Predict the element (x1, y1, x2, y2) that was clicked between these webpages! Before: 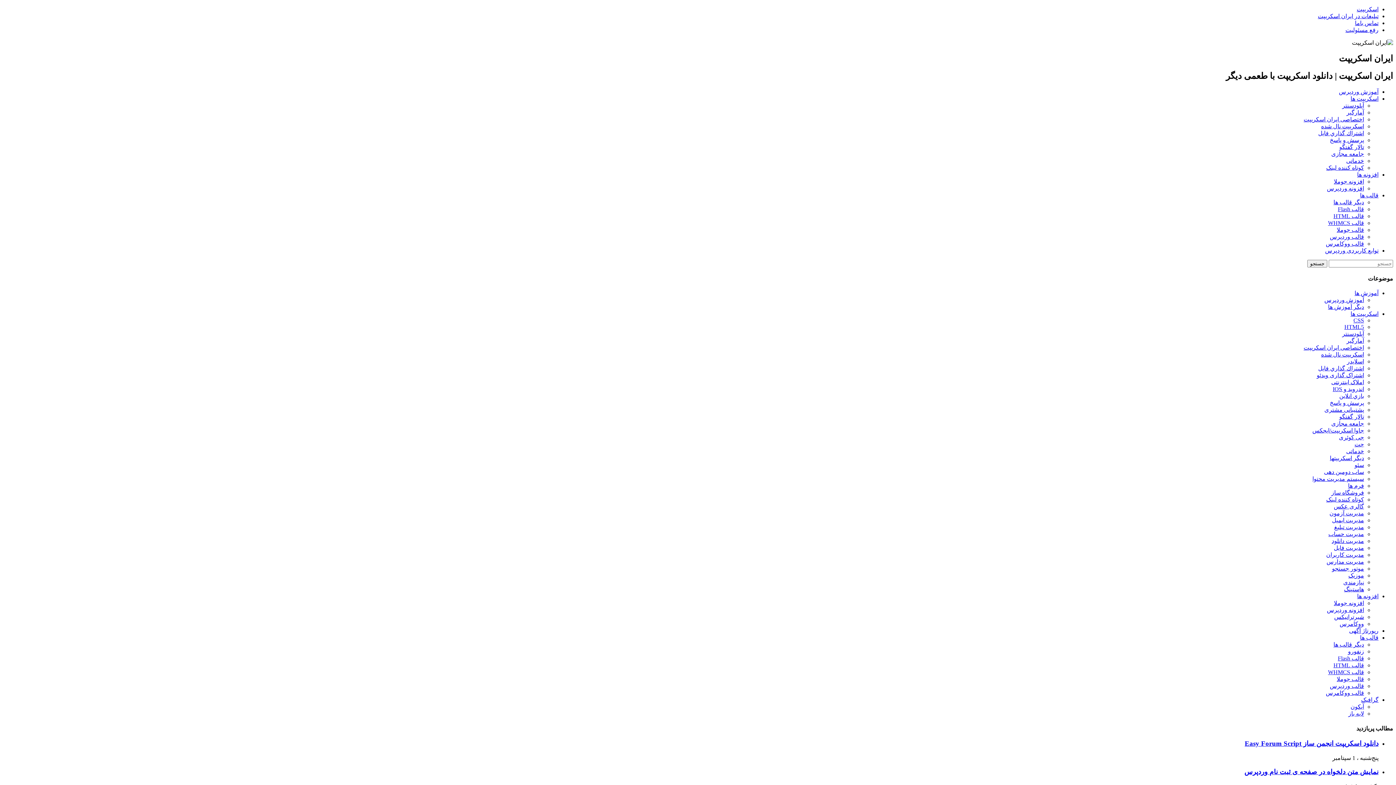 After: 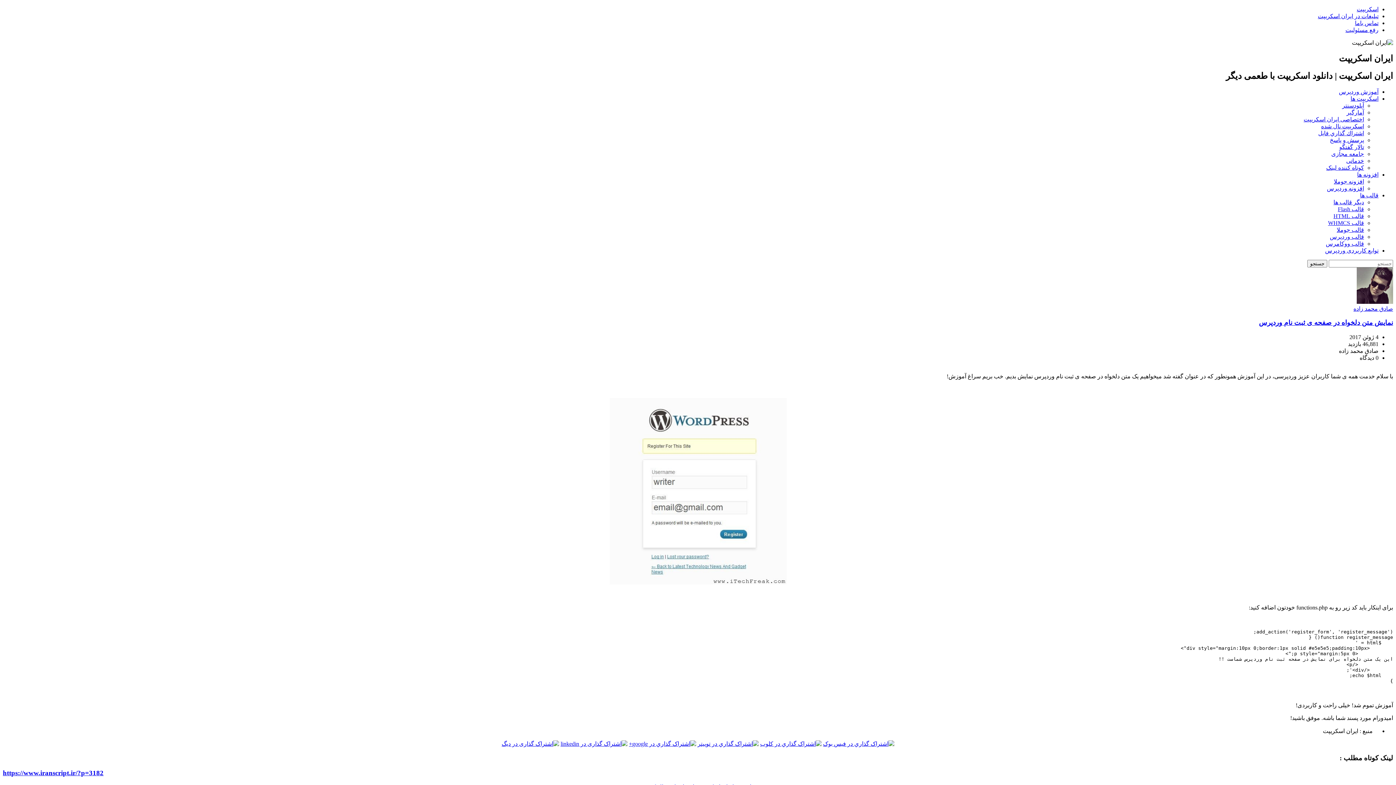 Action: bbox: (1244, 768, 1378, 776) label: نمایش متن دلخواه در صفحه ی ثبت نام وردپرس